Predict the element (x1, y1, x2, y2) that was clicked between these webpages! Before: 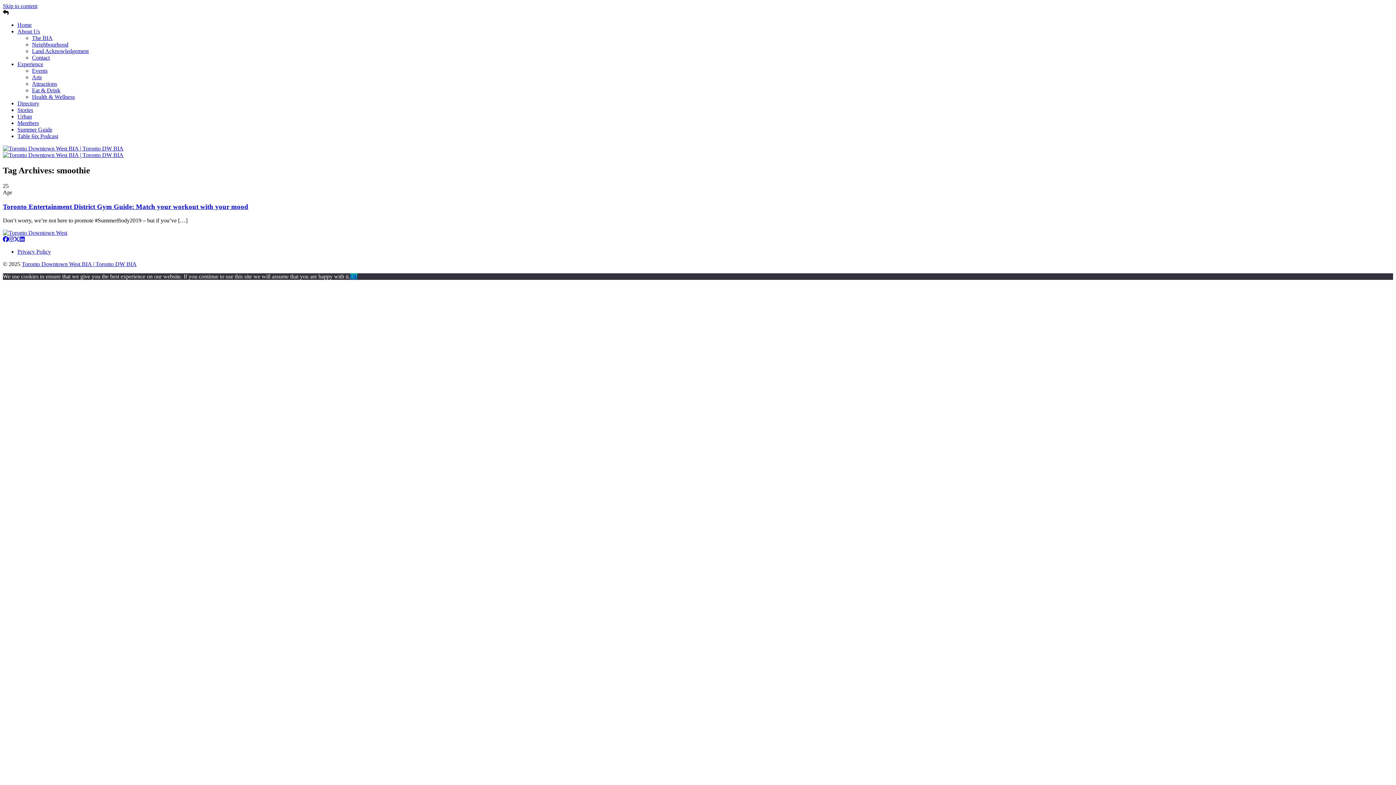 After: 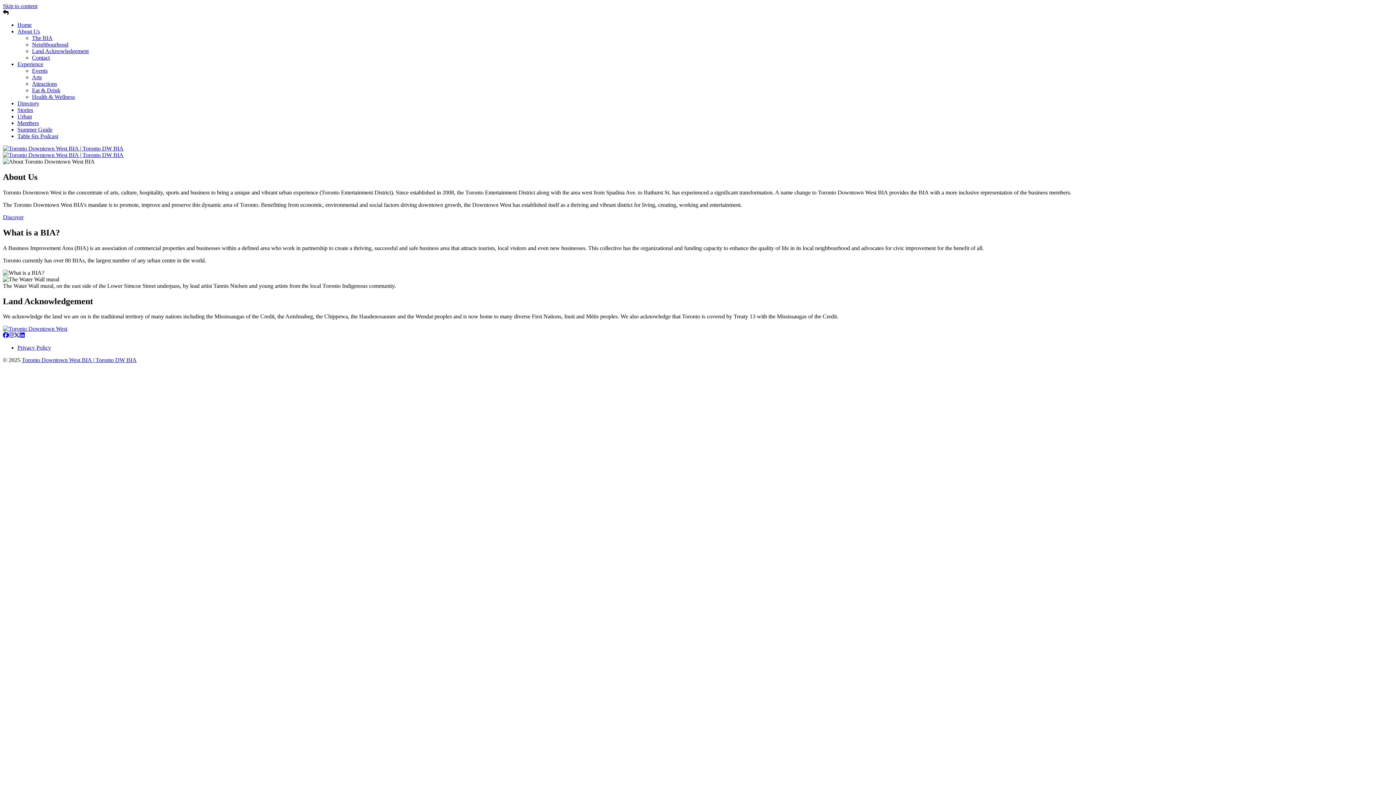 Action: bbox: (32, 41, 68, 47) label: Neighbourhood